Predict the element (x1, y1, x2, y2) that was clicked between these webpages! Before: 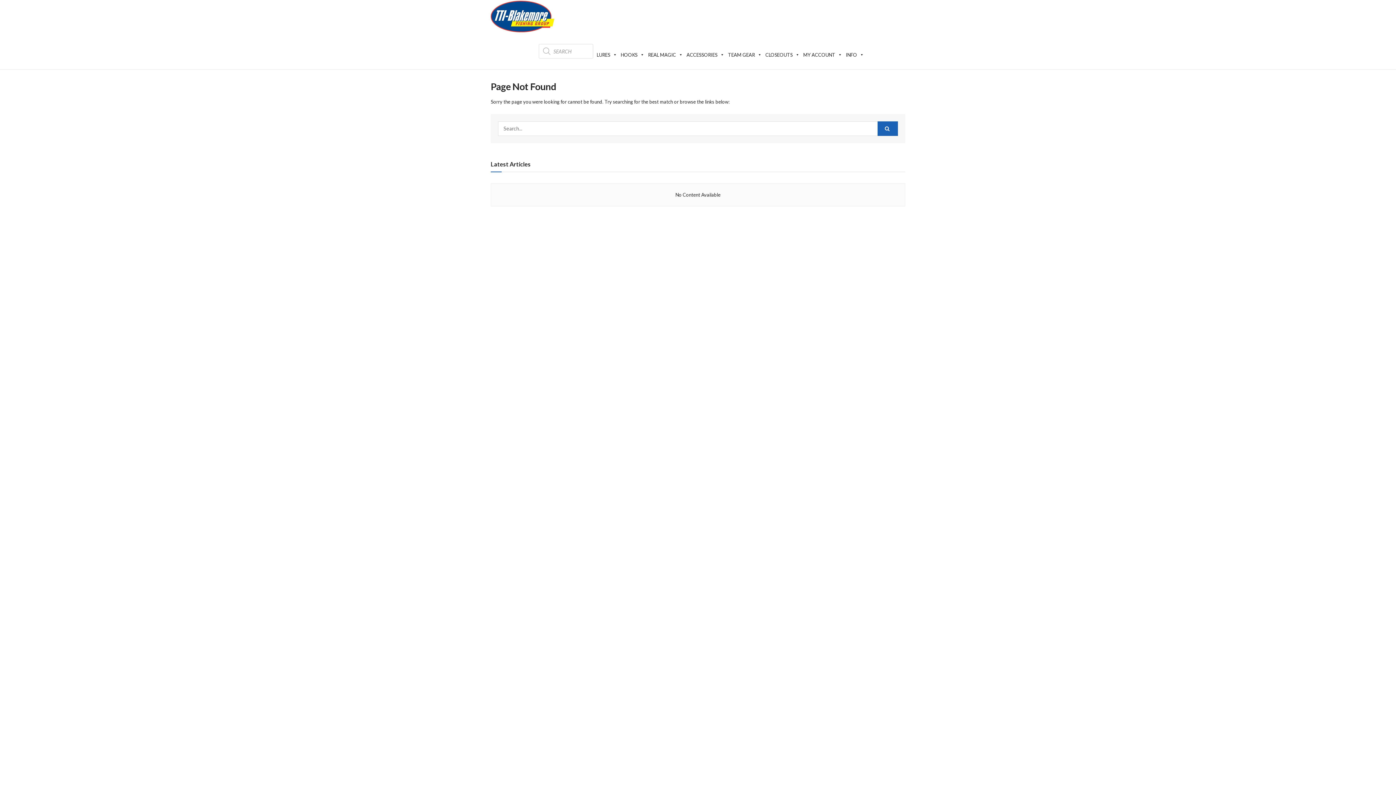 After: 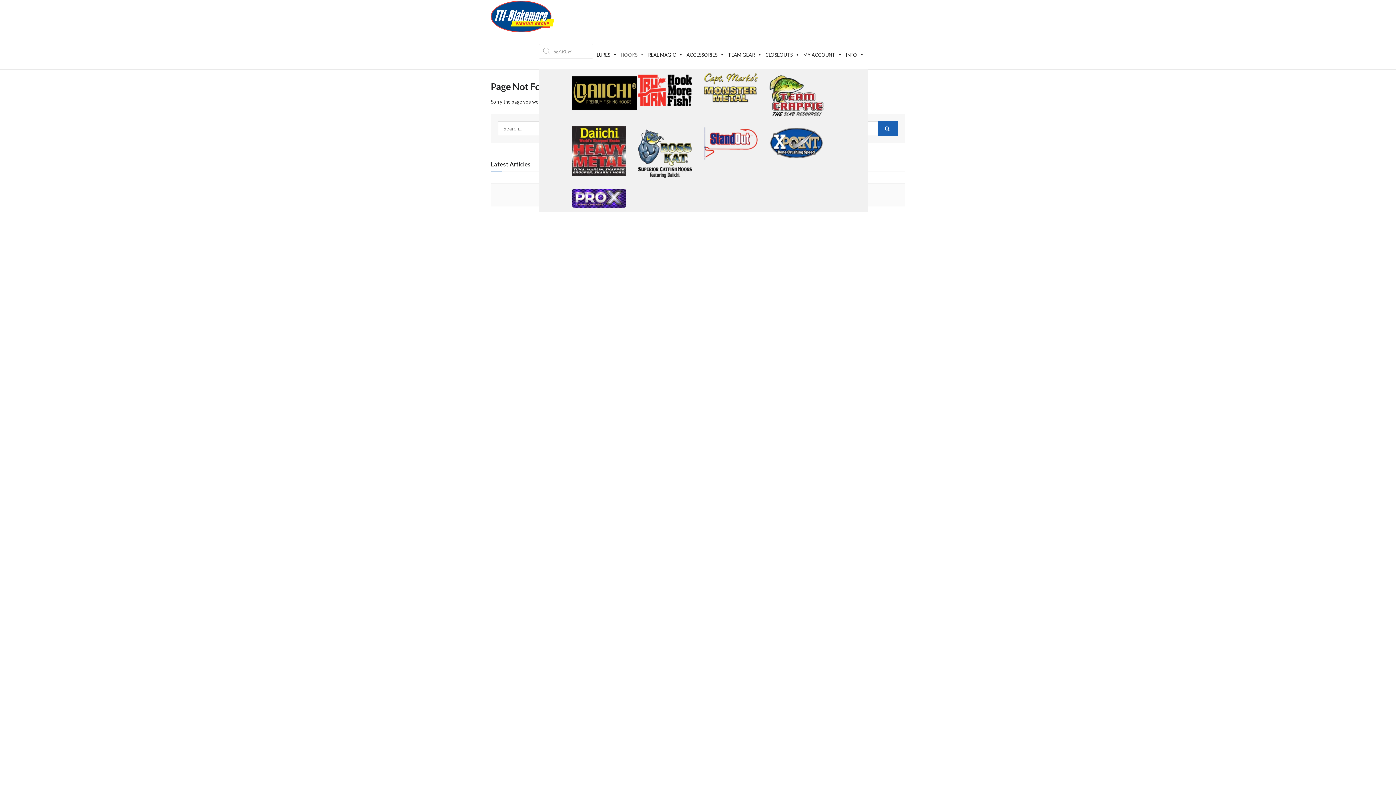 Action: bbox: (620, 33, 644, 69) label: HOOKS